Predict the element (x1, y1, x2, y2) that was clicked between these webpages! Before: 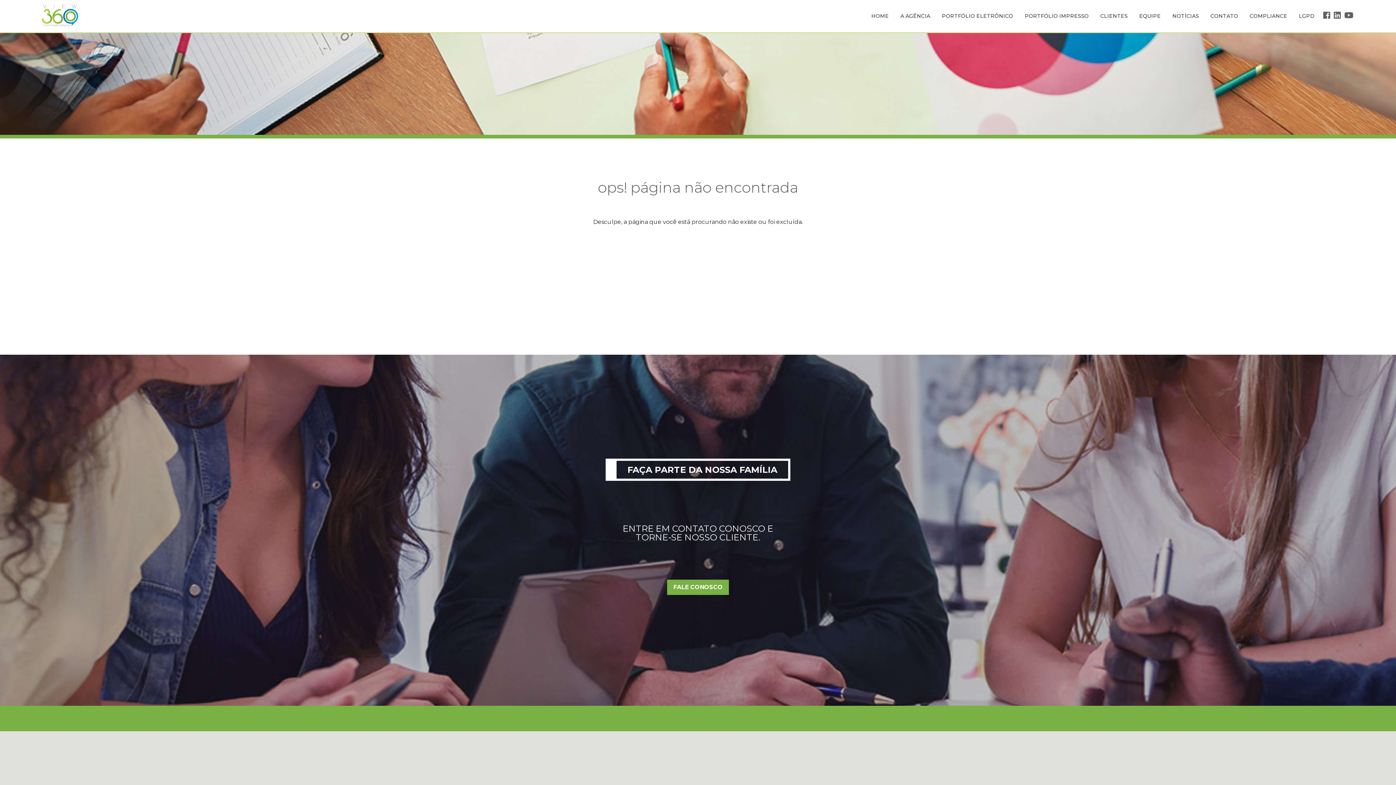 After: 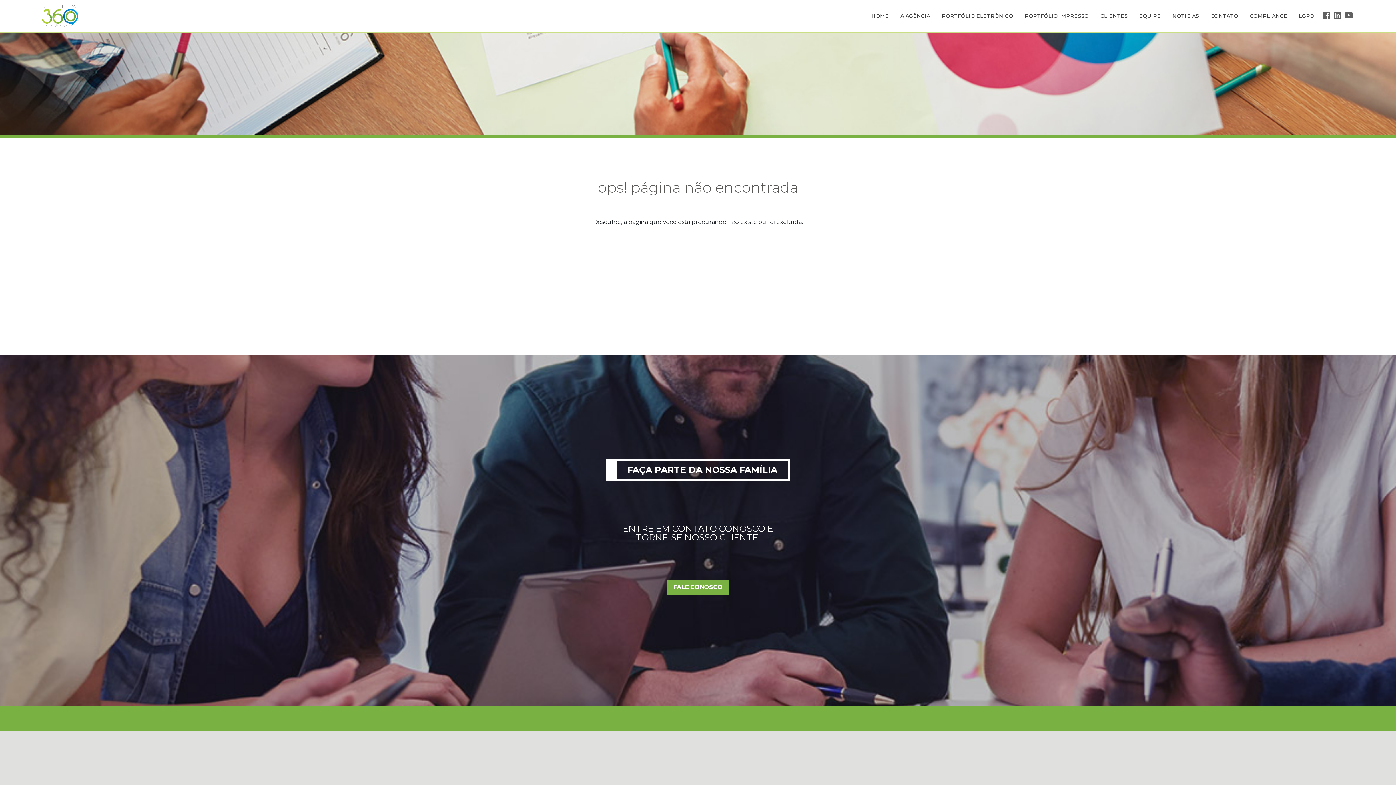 Action: bbox: (605, 458, 790, 481) label: FAÇA PARTE DA NOSSA FAMÍLIA